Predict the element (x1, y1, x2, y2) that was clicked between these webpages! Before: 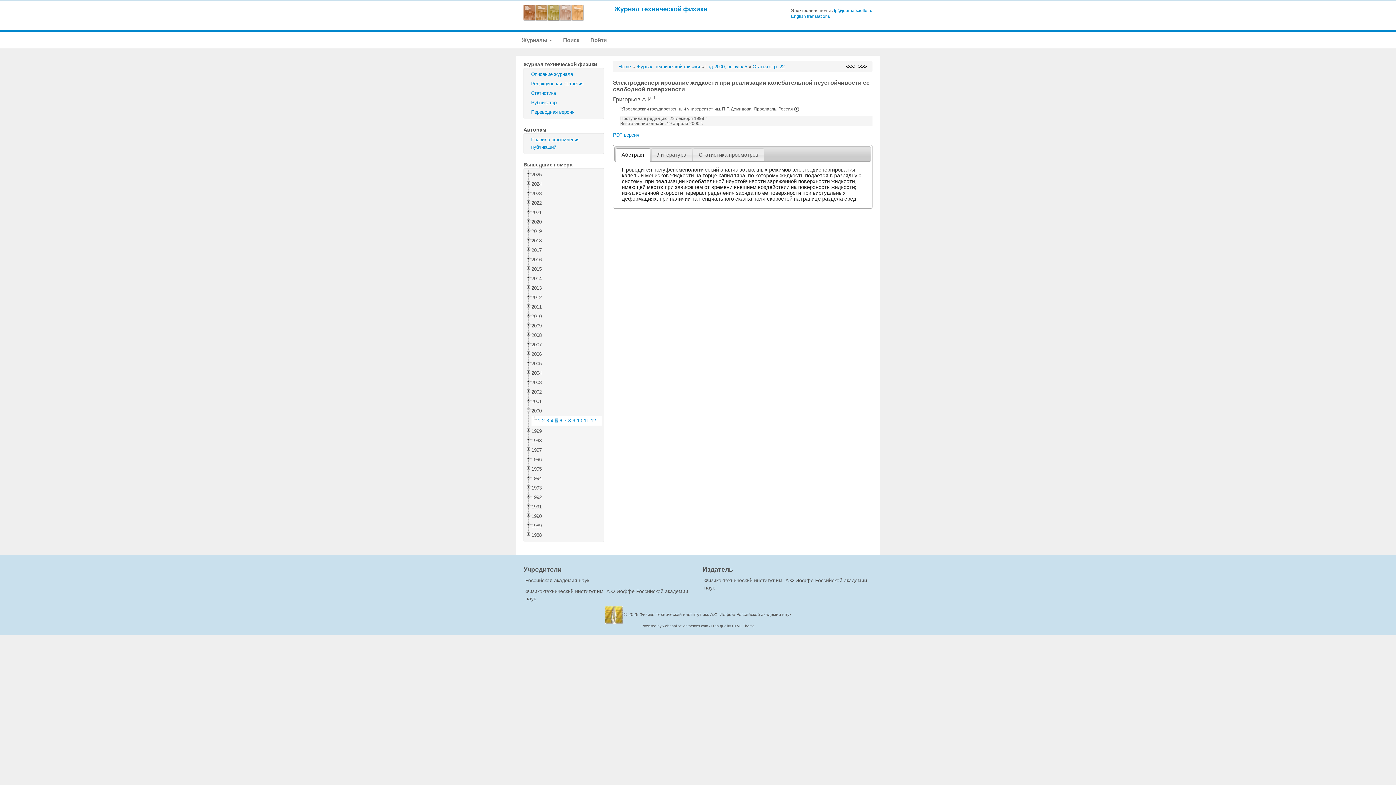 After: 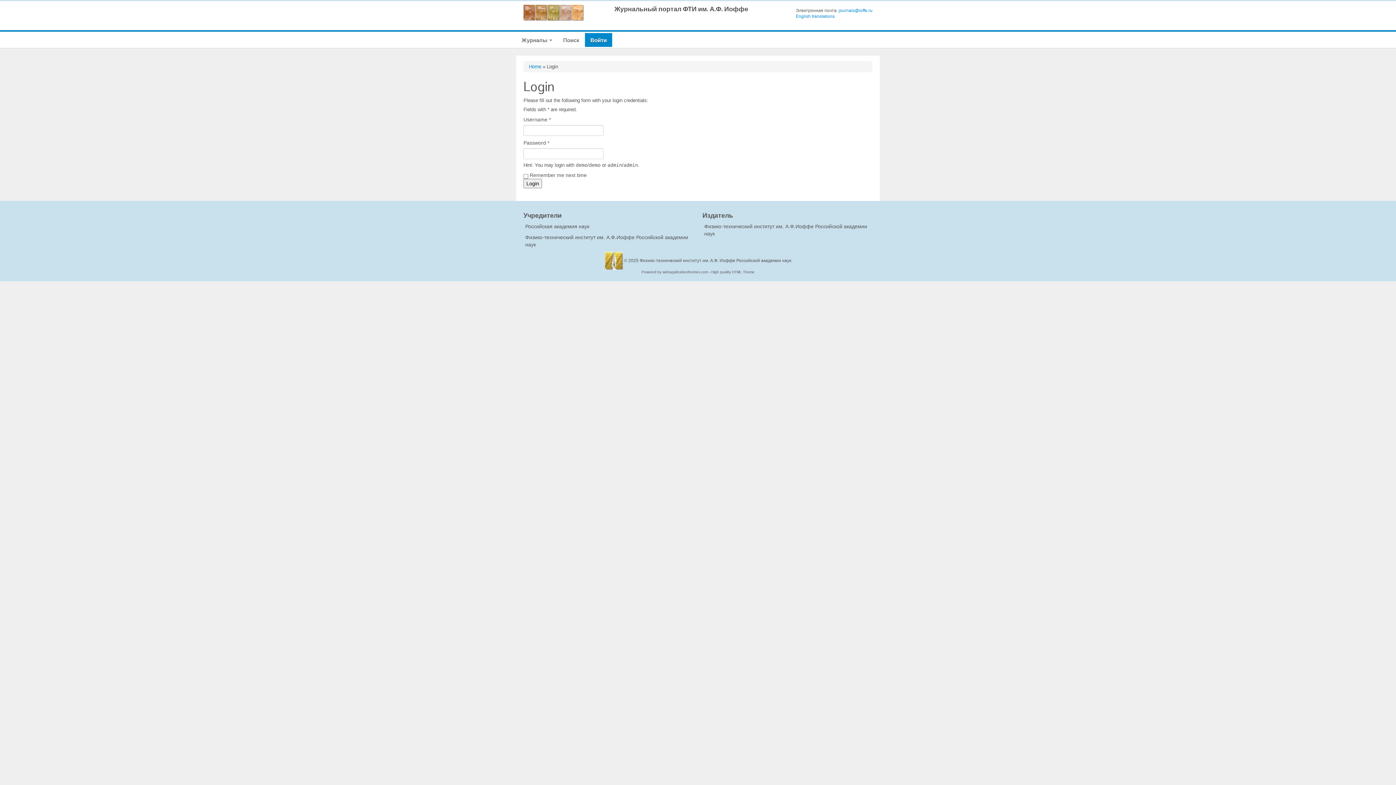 Action: bbox: (585, 33, 612, 46) label: Войти